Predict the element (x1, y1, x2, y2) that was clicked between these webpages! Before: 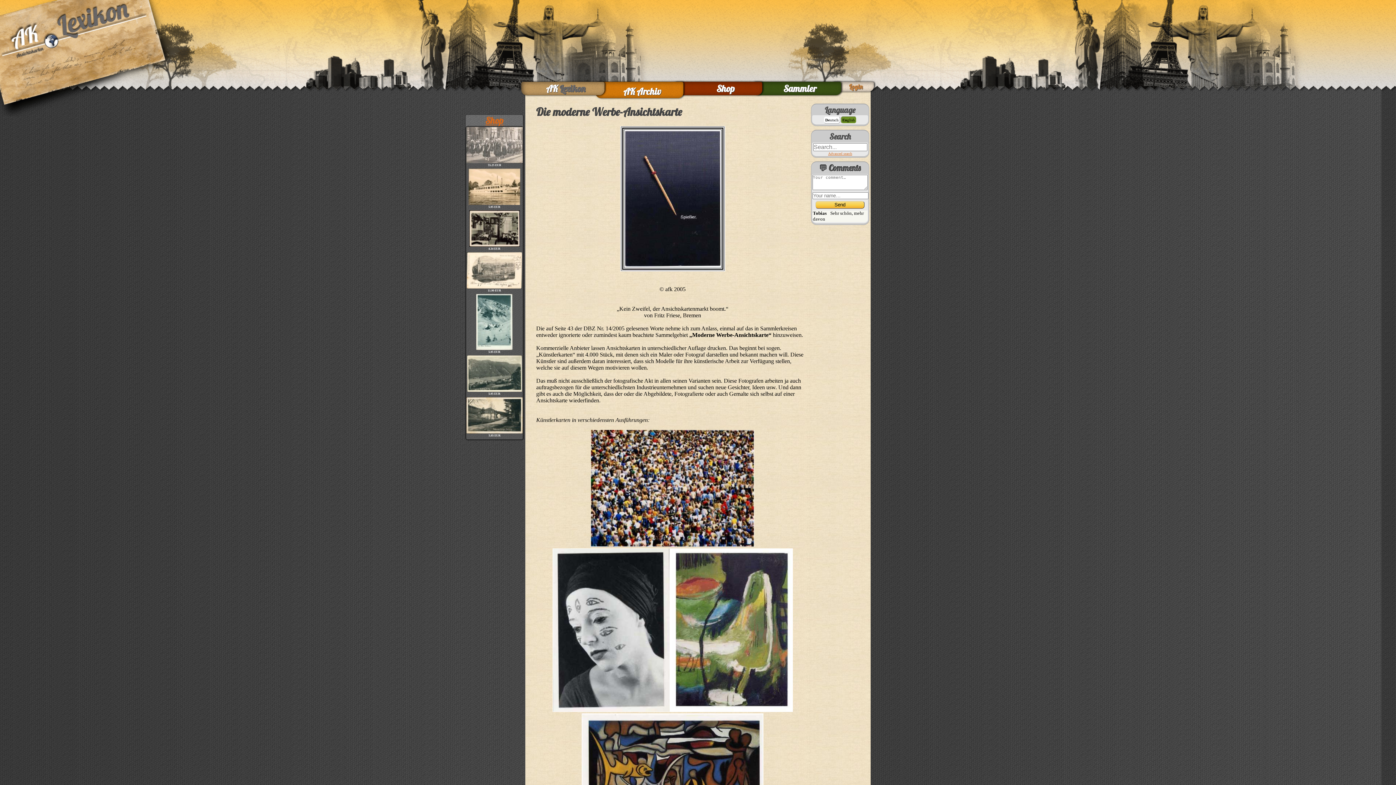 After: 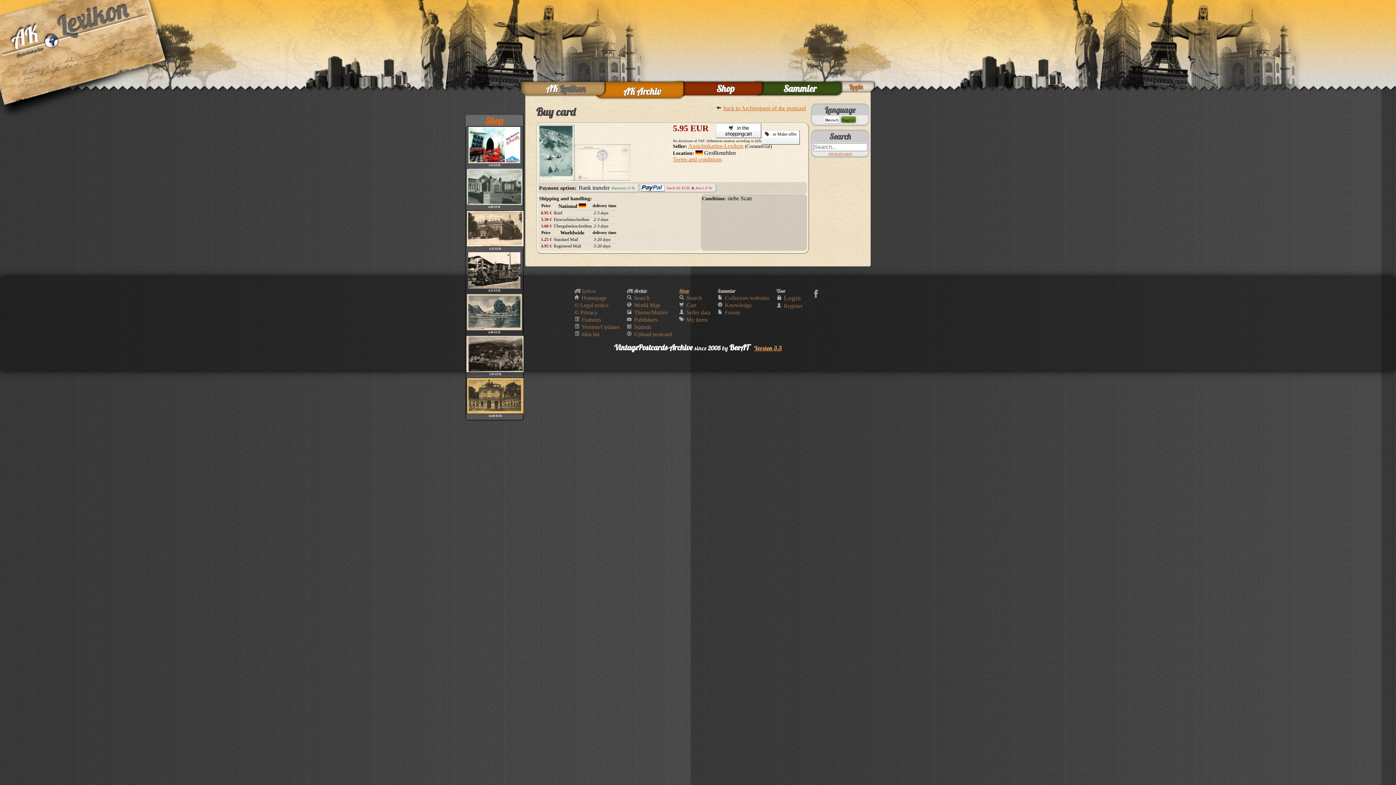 Action: label: 5.95 EUR
  bbox: (476, 349, 512, 355)